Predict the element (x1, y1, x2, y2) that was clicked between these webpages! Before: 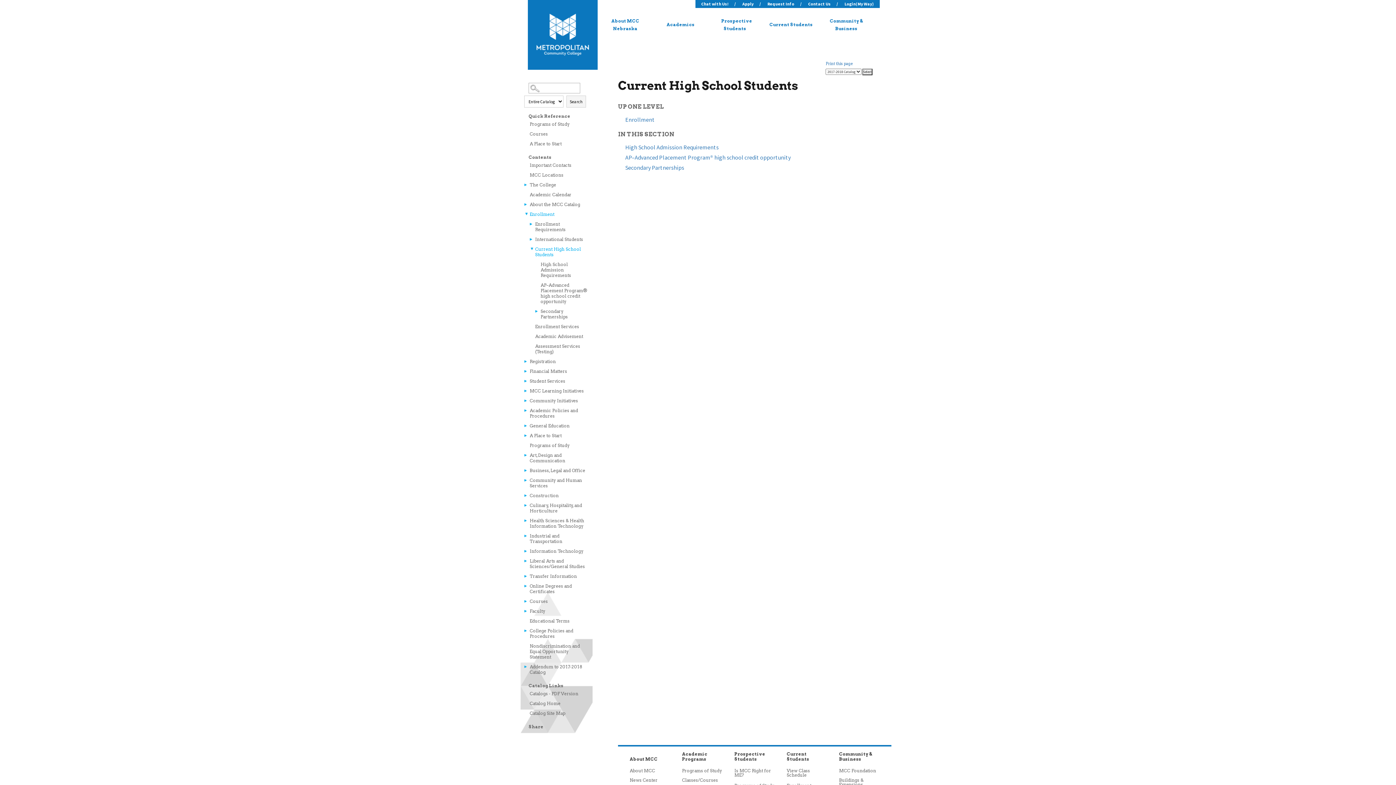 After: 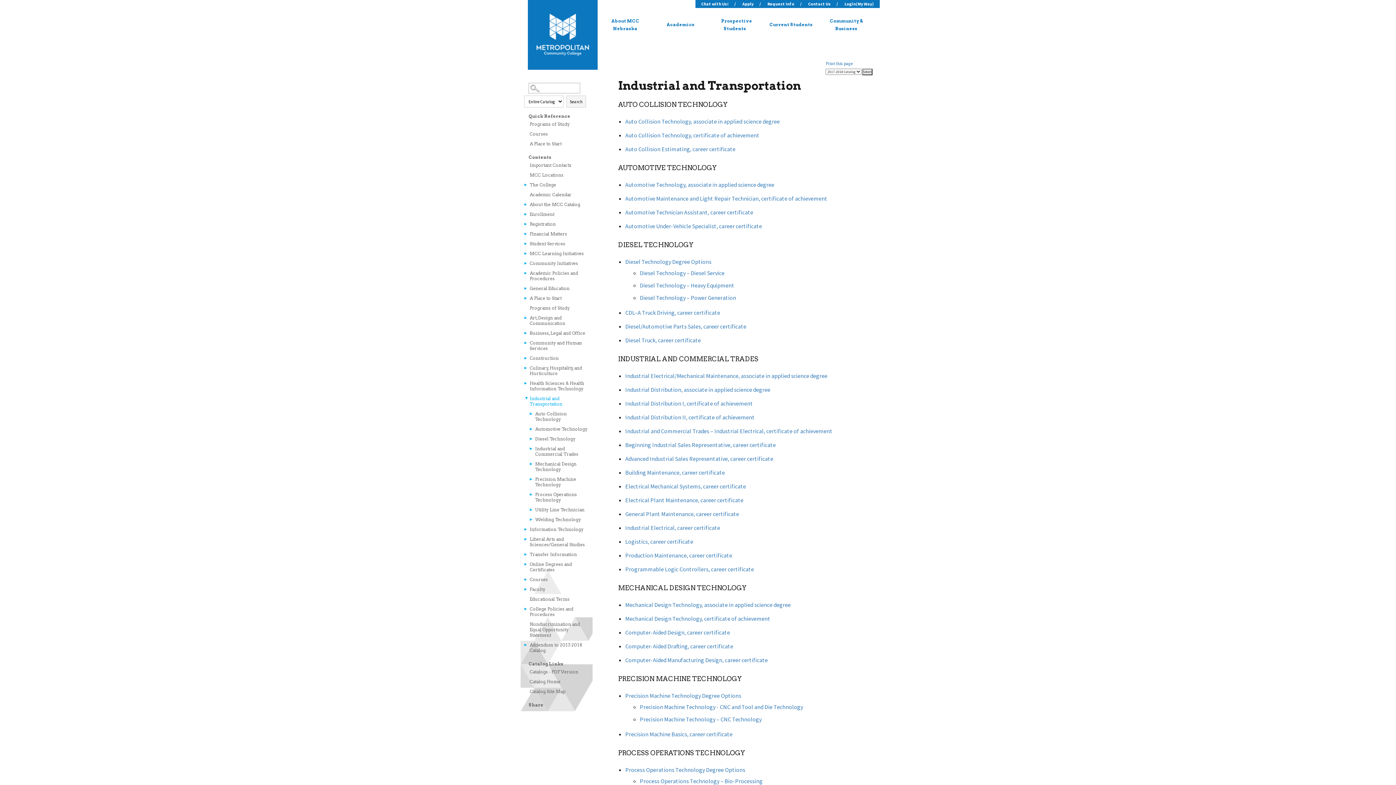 Action: bbox: (524, 531, 589, 546) label: Industrial and Transportation